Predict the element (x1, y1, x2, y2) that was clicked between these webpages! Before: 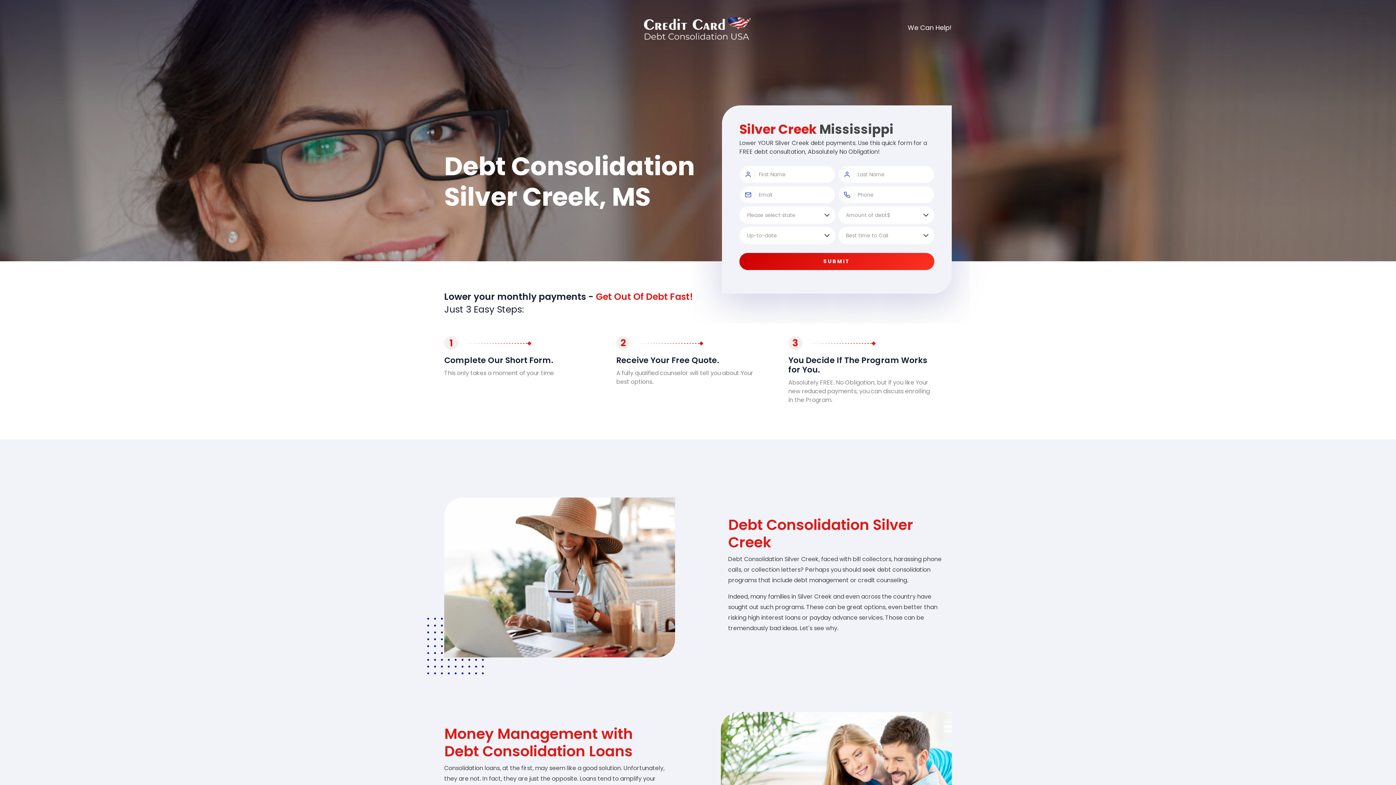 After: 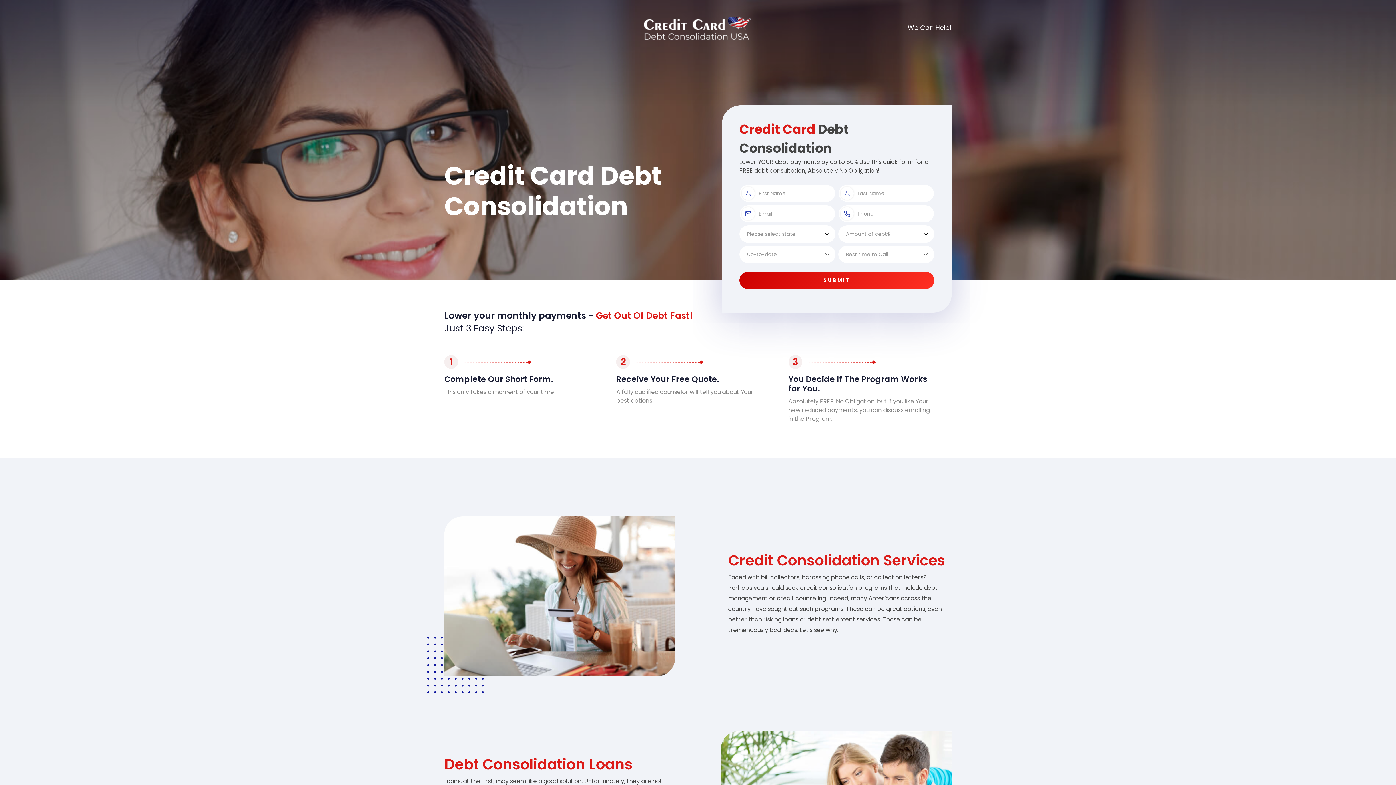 Action: bbox: (644, 24, 752, 32)